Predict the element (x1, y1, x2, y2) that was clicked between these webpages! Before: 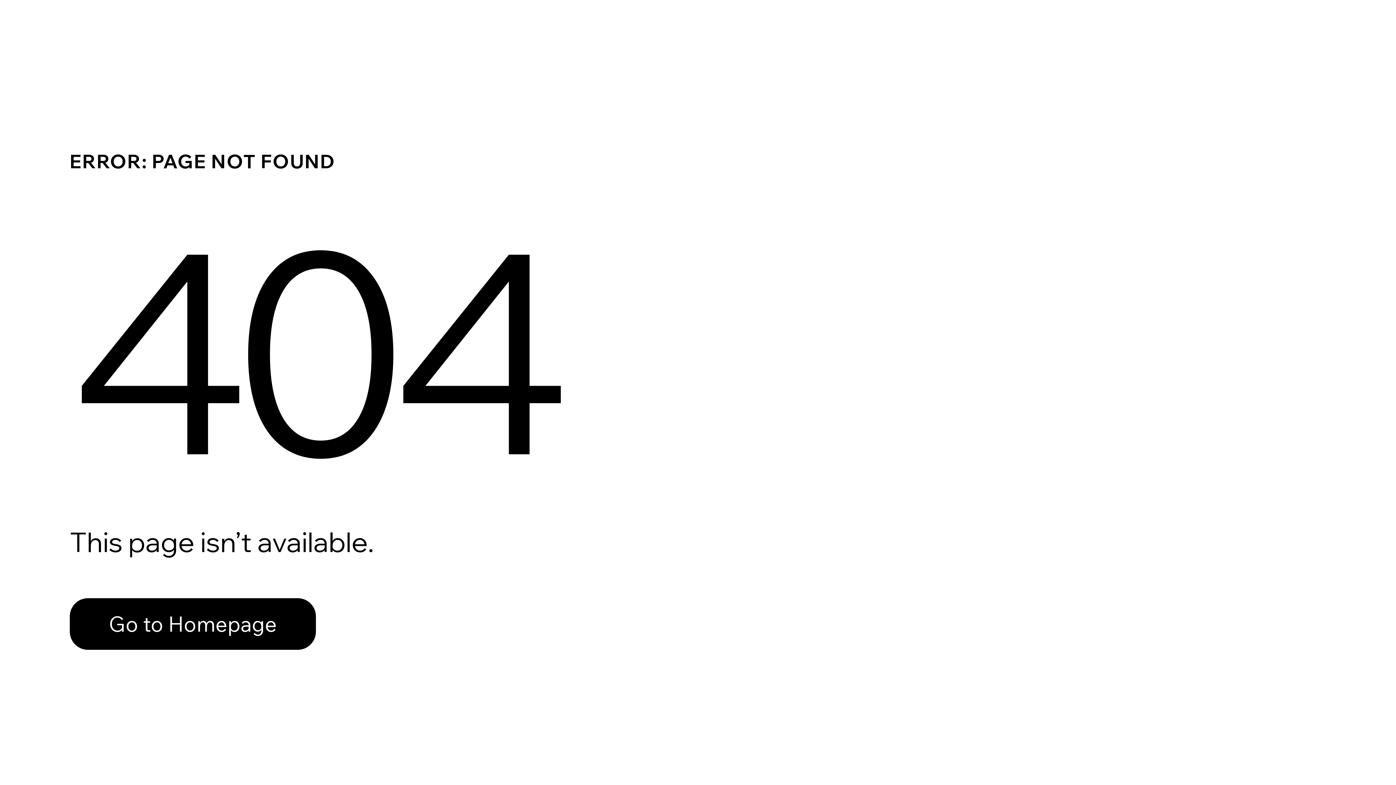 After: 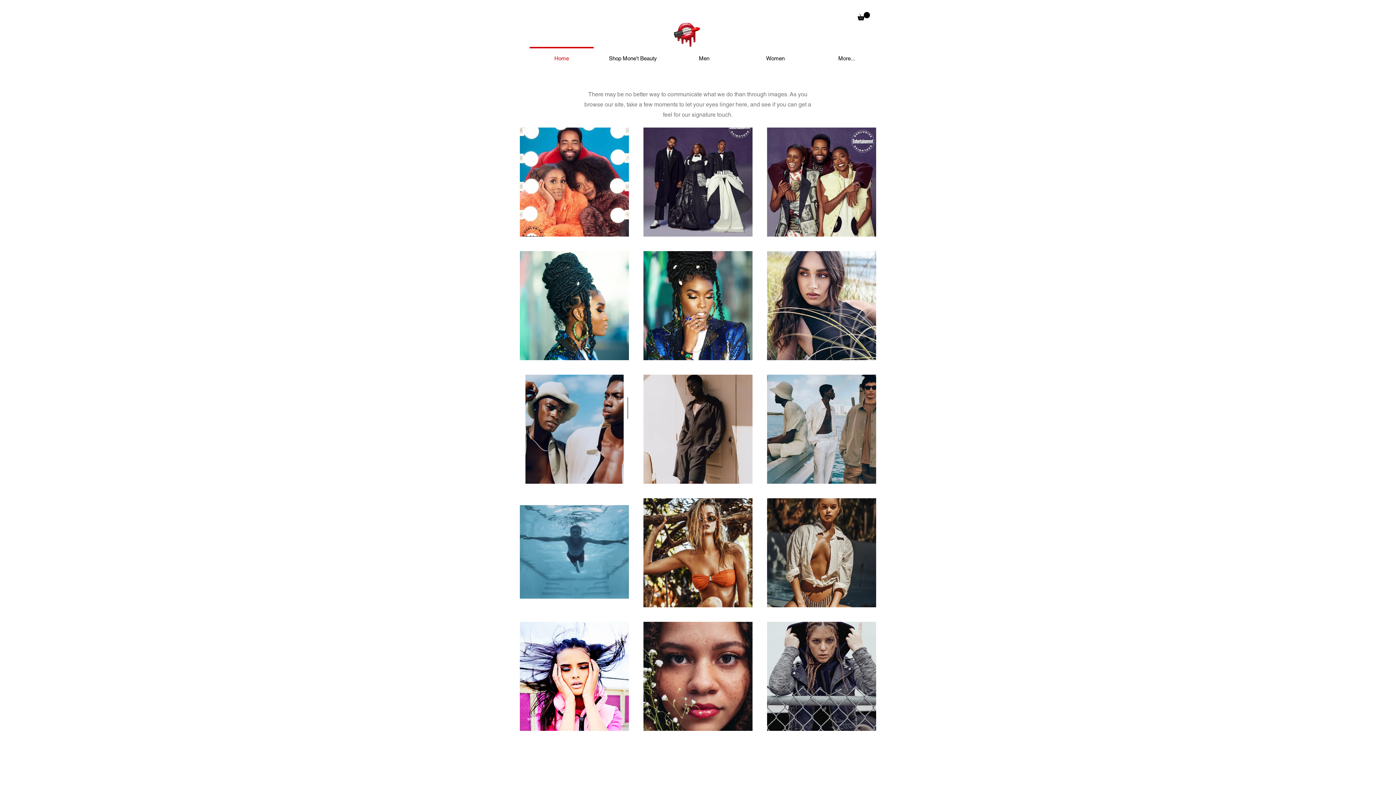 Action: bbox: (69, 598, 316, 650) label: Go to Homepage